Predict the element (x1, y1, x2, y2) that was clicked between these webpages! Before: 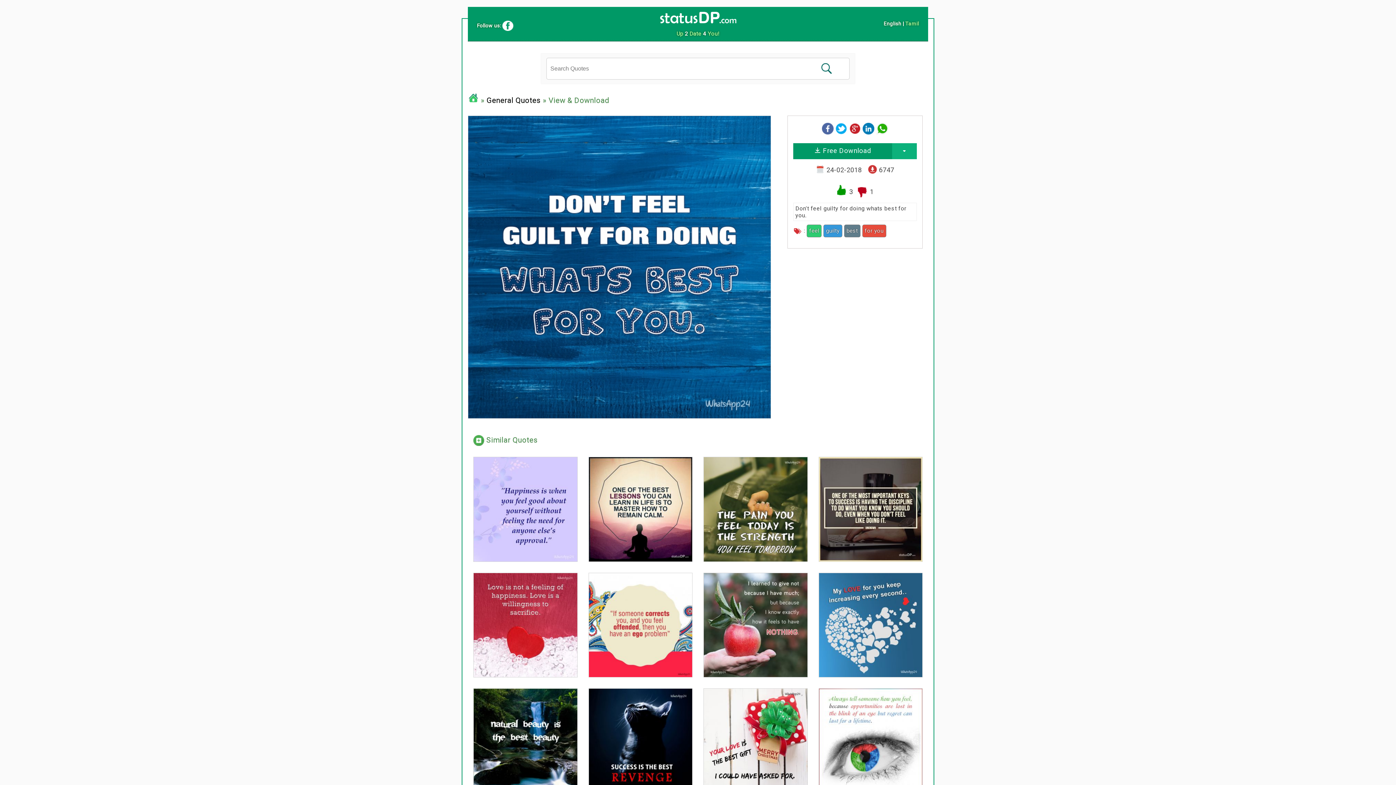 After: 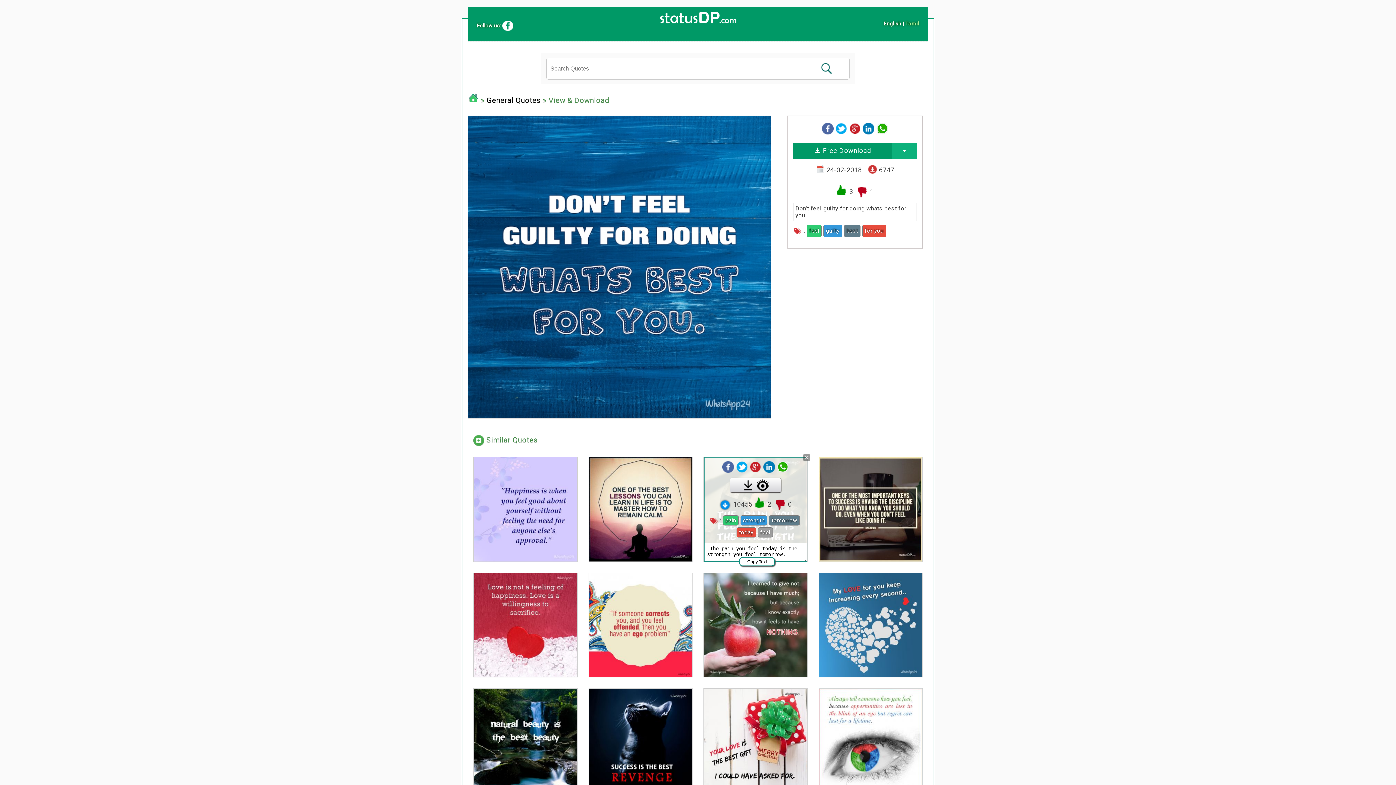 Action: bbox: (703, 457, 807, 562)